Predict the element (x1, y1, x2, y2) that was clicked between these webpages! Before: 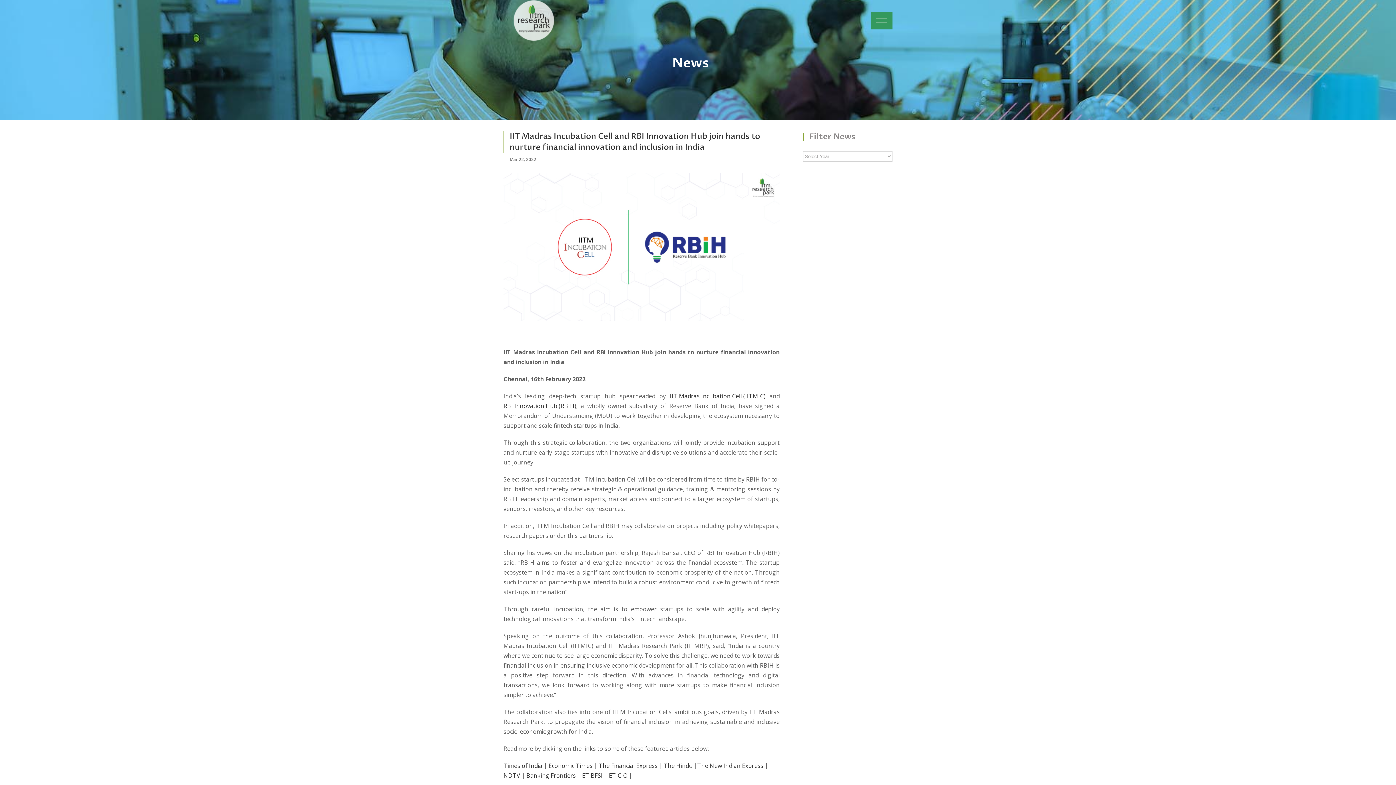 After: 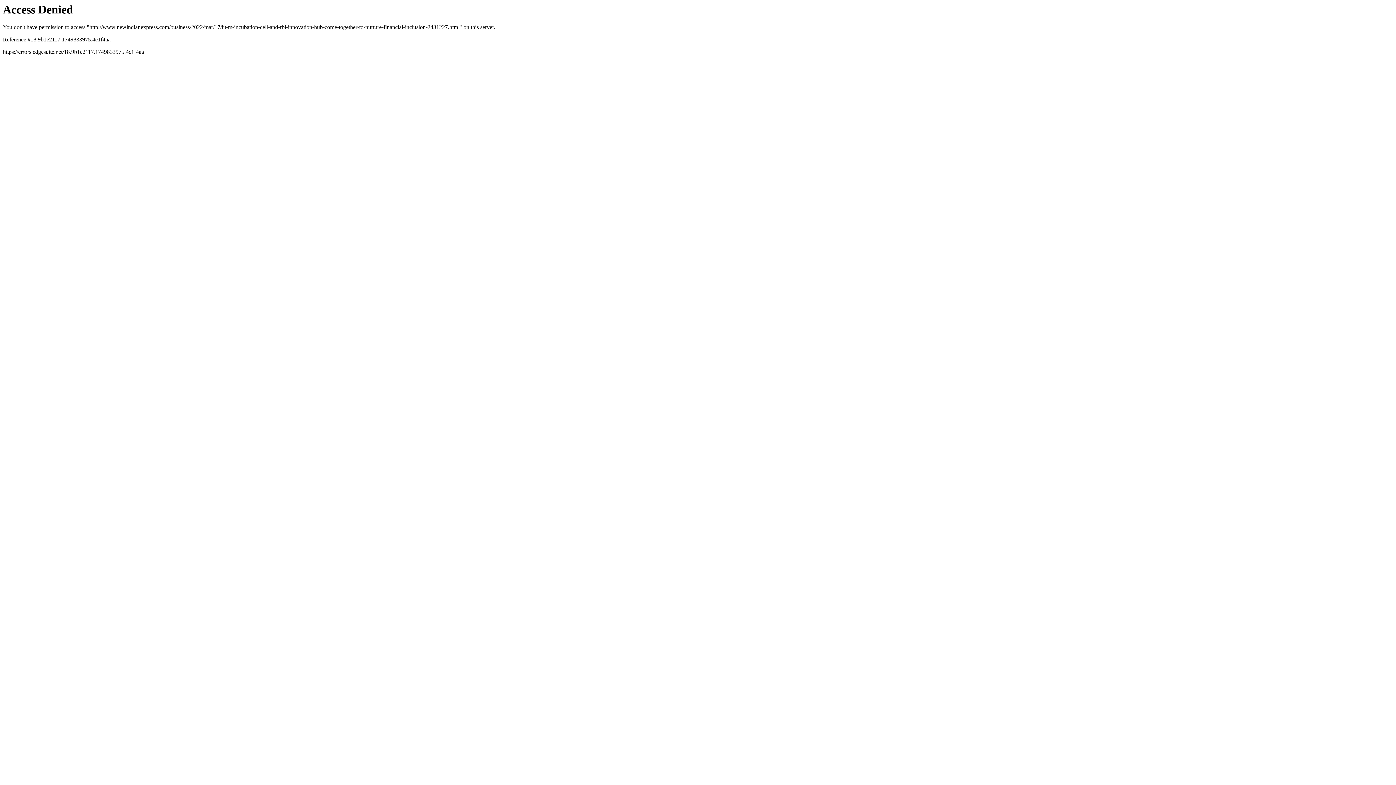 Action: label: The New Indian Express bbox: (697, 761, 763, 771)